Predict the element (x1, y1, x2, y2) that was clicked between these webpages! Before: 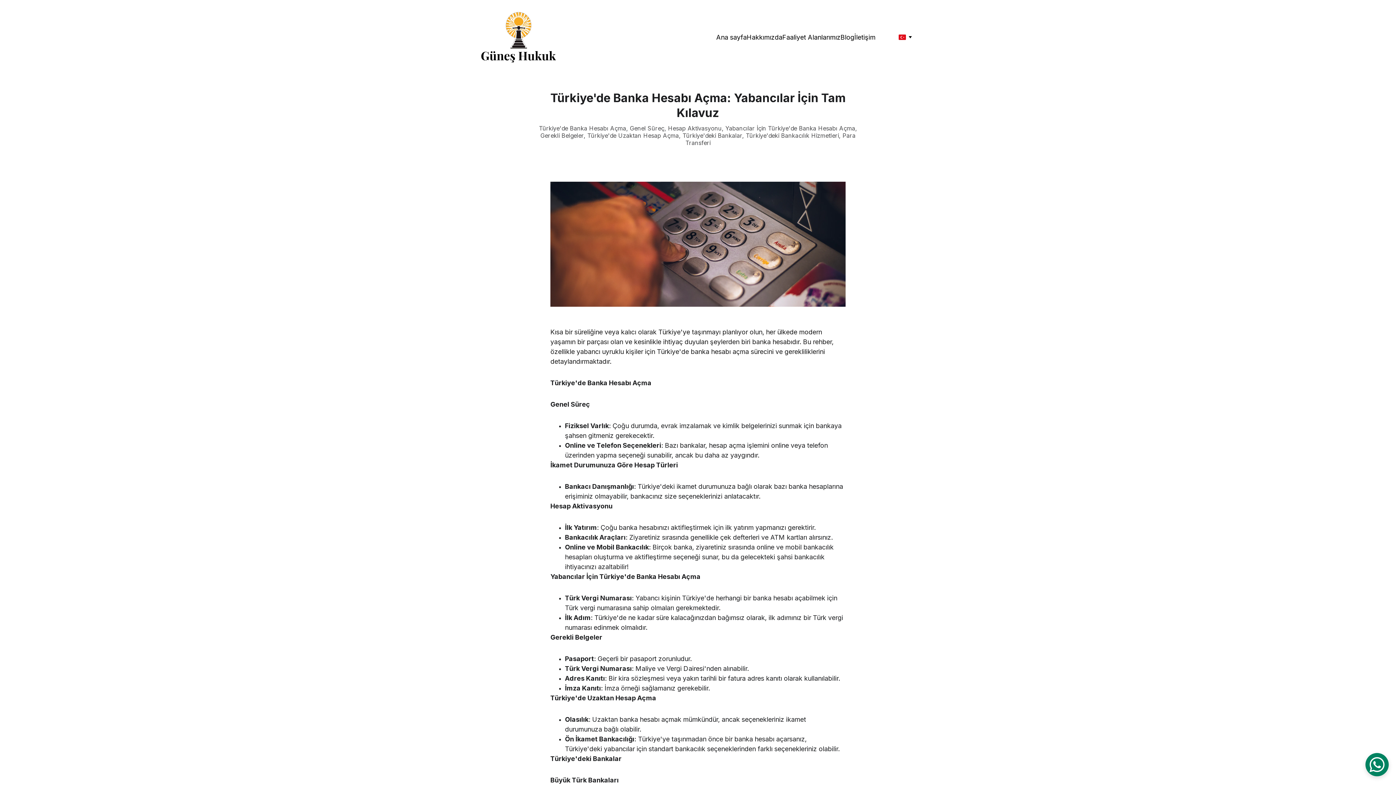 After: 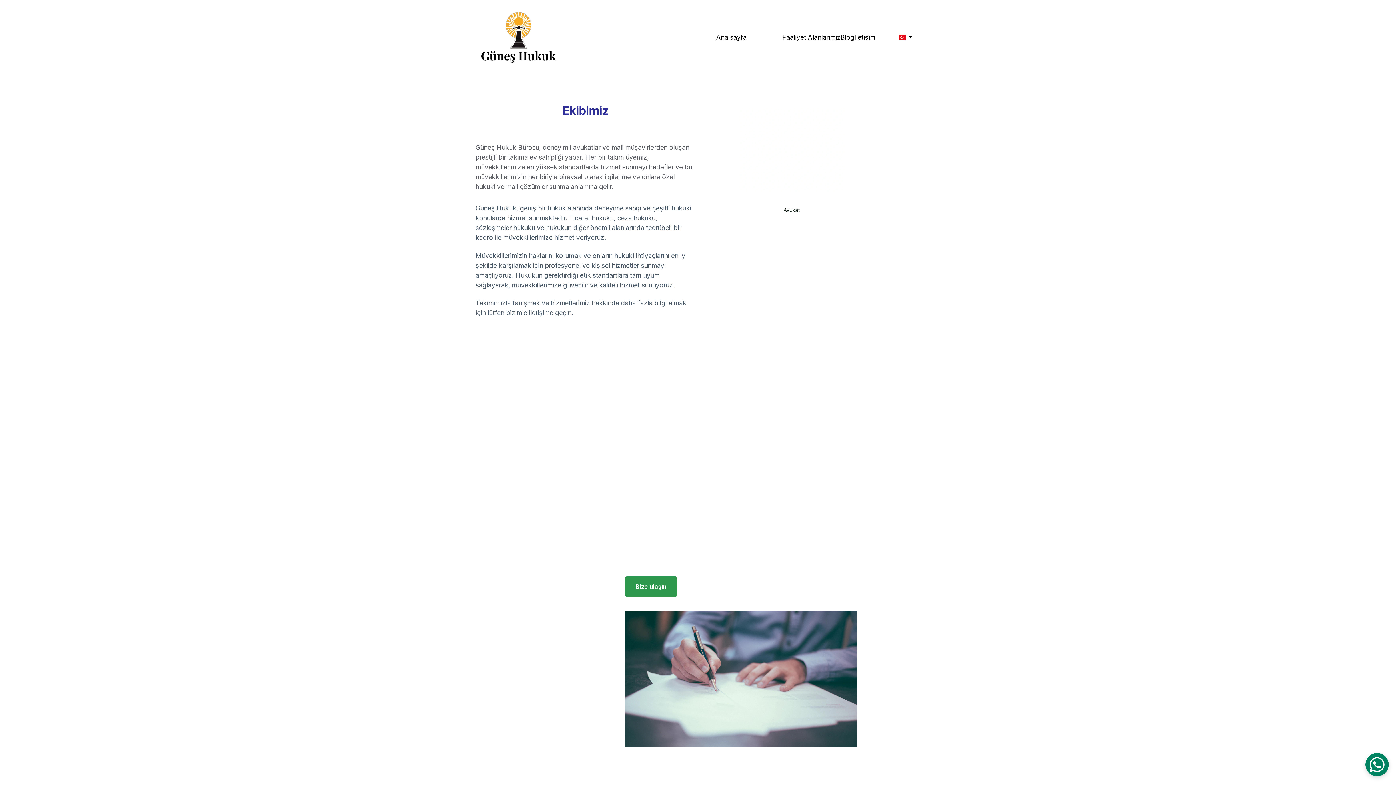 Action: label: Hakkımızda bbox: (746, 32, 782, 42)